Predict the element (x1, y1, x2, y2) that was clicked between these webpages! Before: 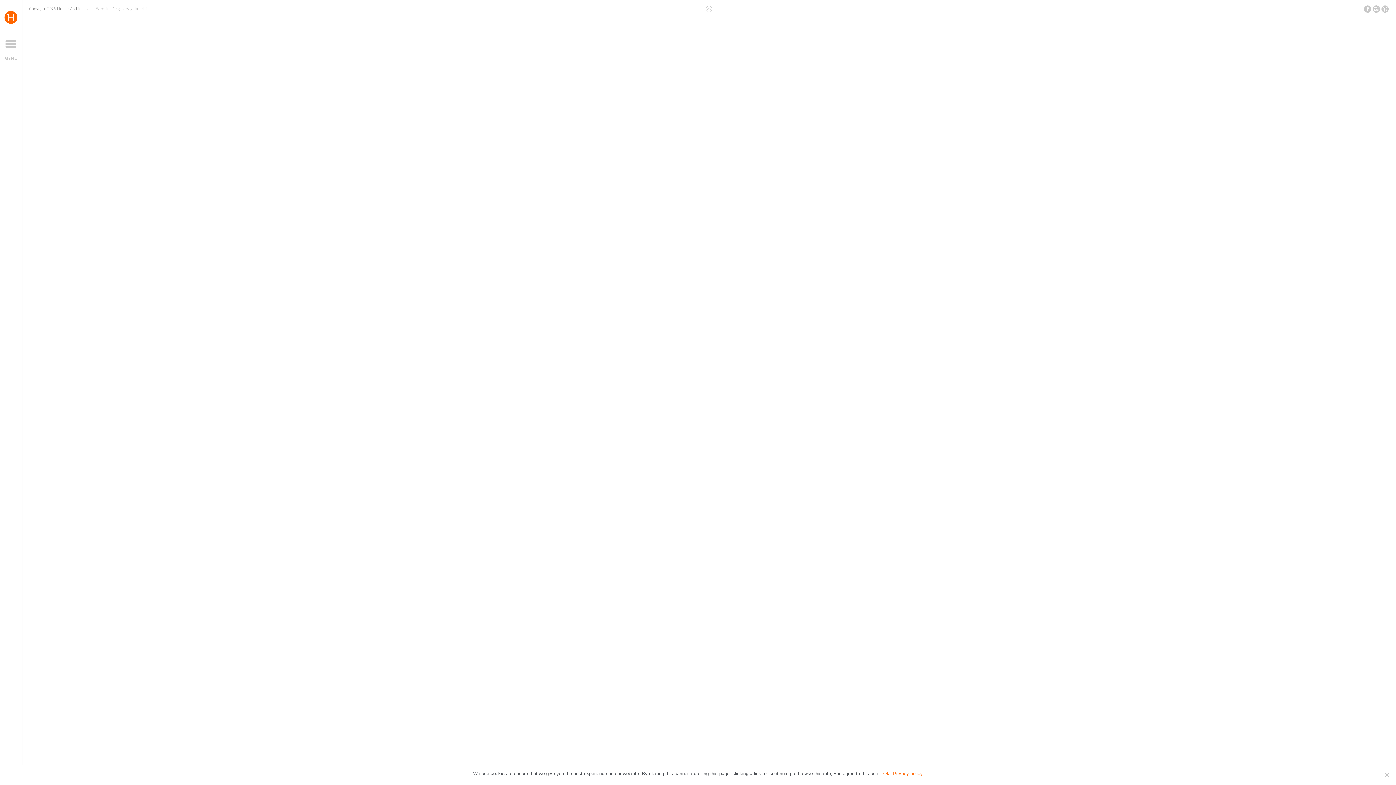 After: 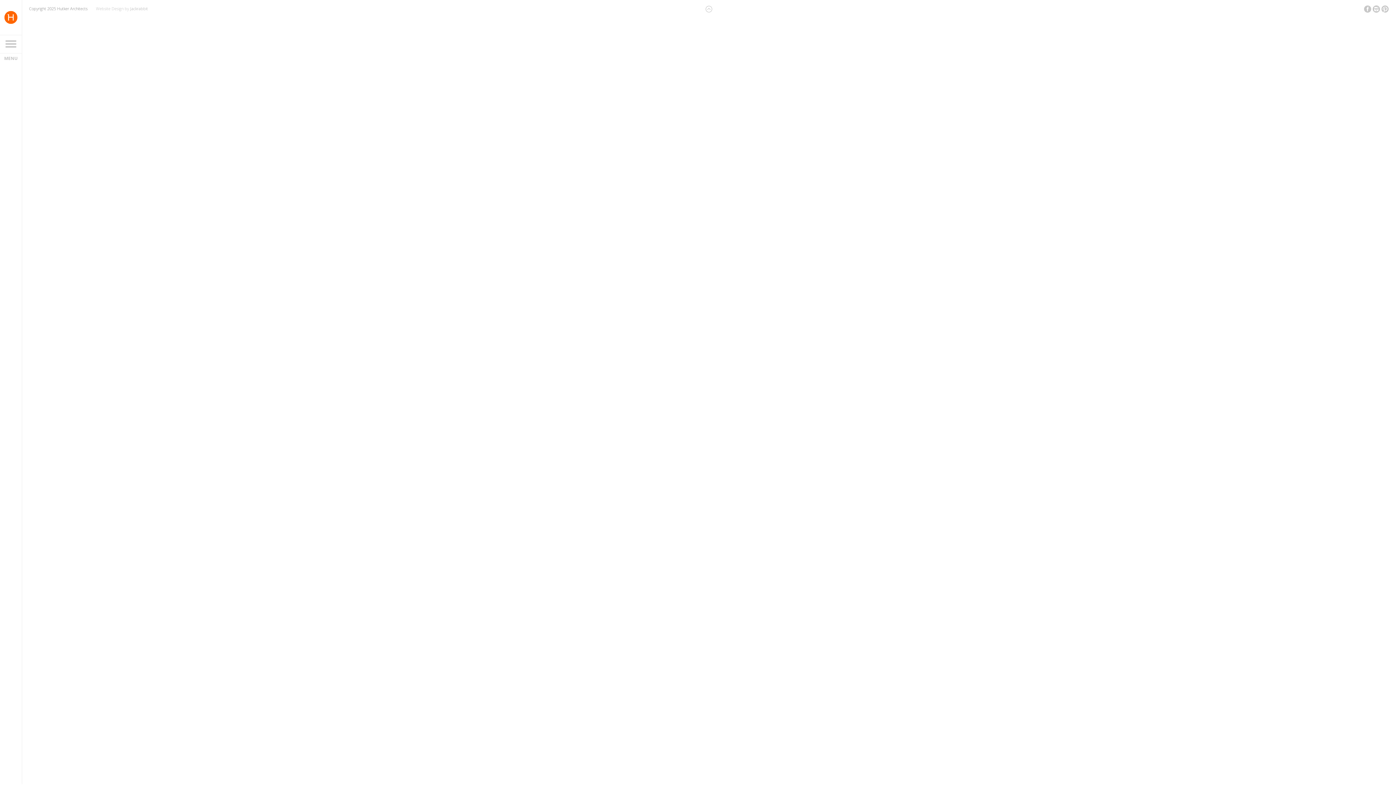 Action: label: Jackrabbit bbox: (130, 5, 148, 11)